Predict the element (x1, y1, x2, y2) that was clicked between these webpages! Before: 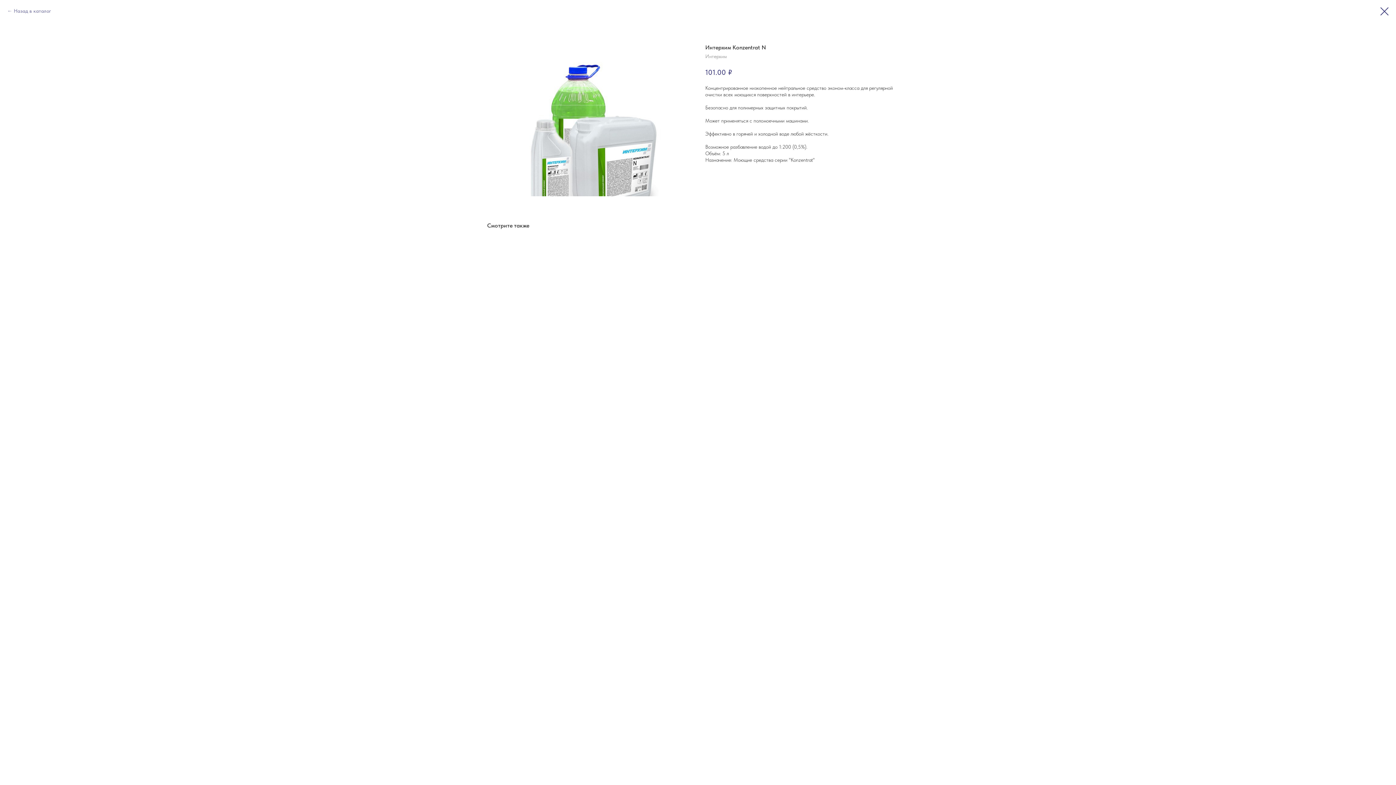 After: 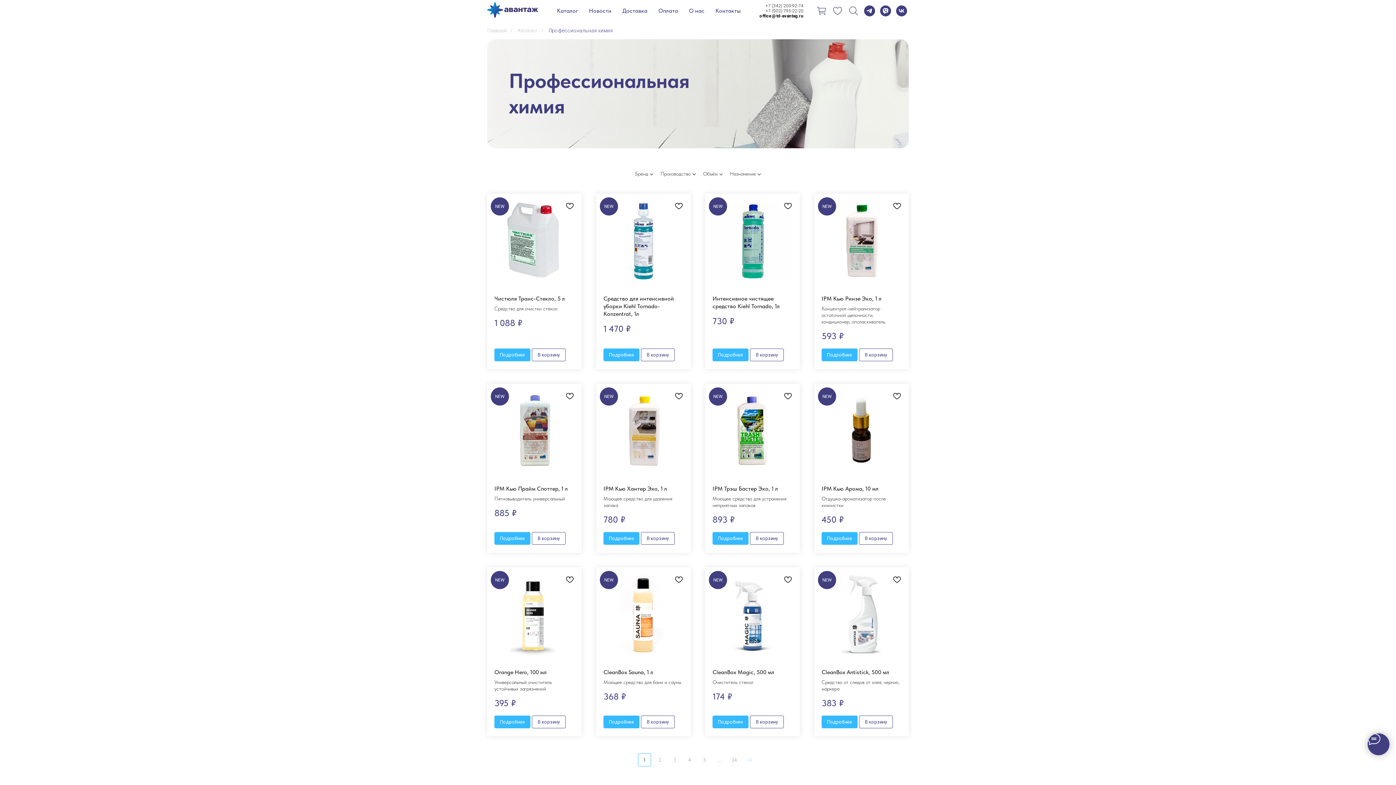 Action: label: Назад в каталог bbox: (7, 7, 51, 14)